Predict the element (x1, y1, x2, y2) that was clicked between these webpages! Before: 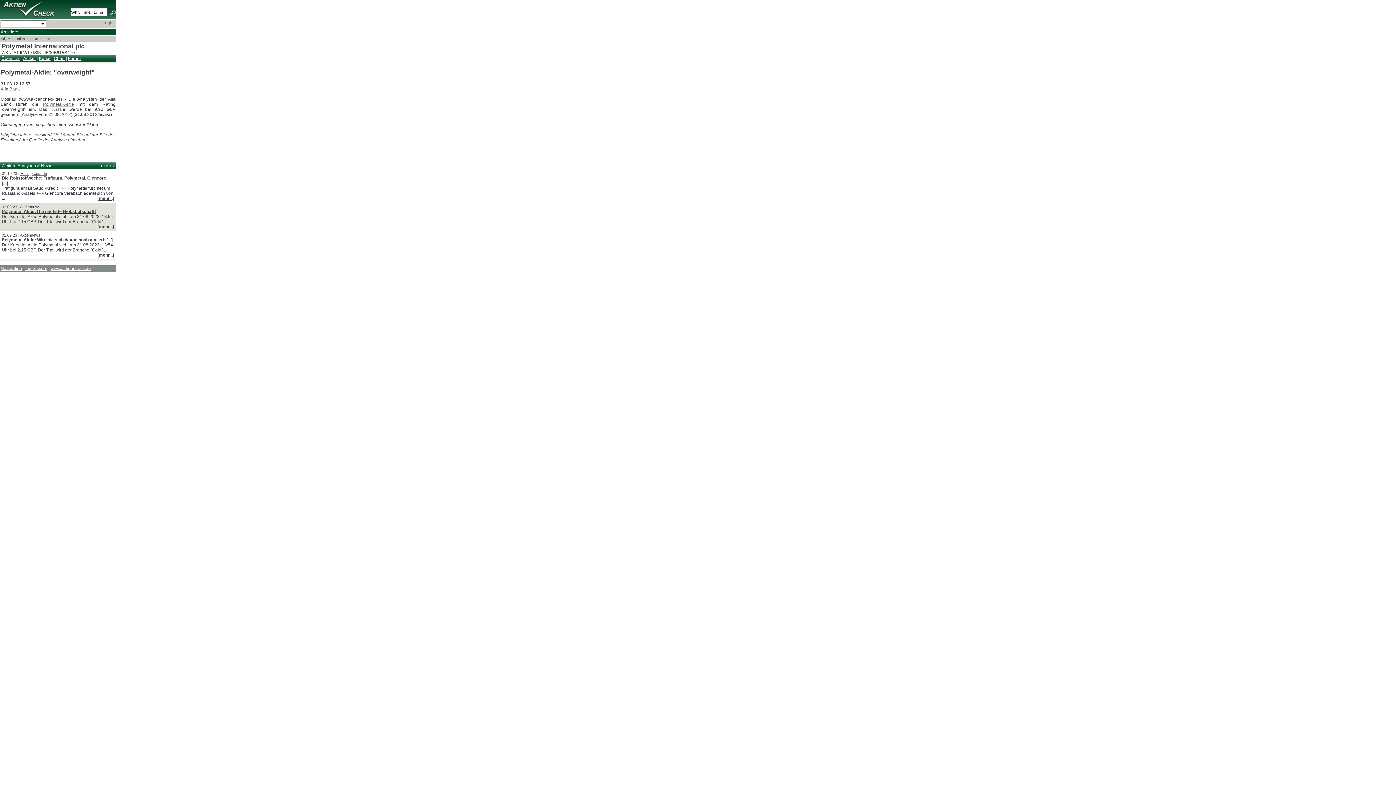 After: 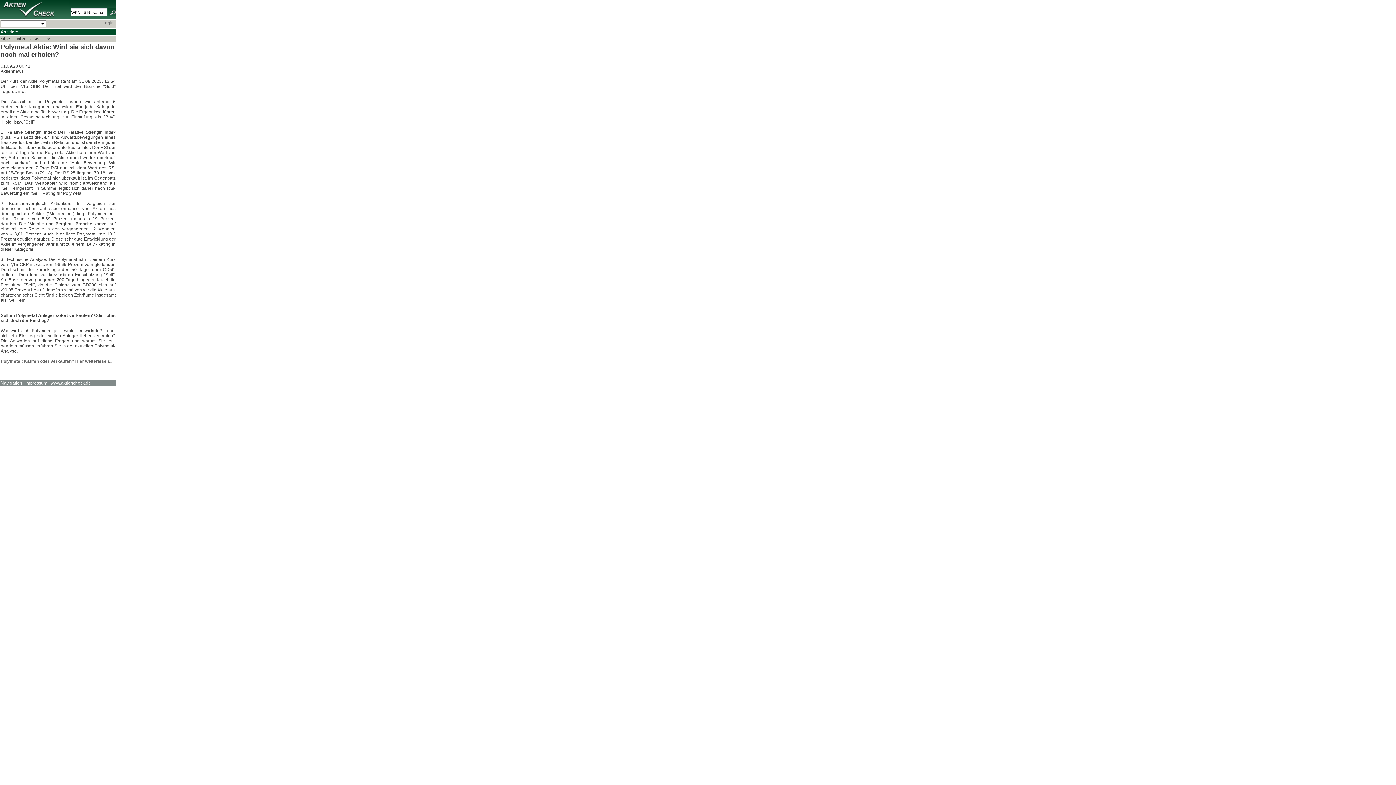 Action: bbox: (97, 252, 114, 257) label: [mehr...]